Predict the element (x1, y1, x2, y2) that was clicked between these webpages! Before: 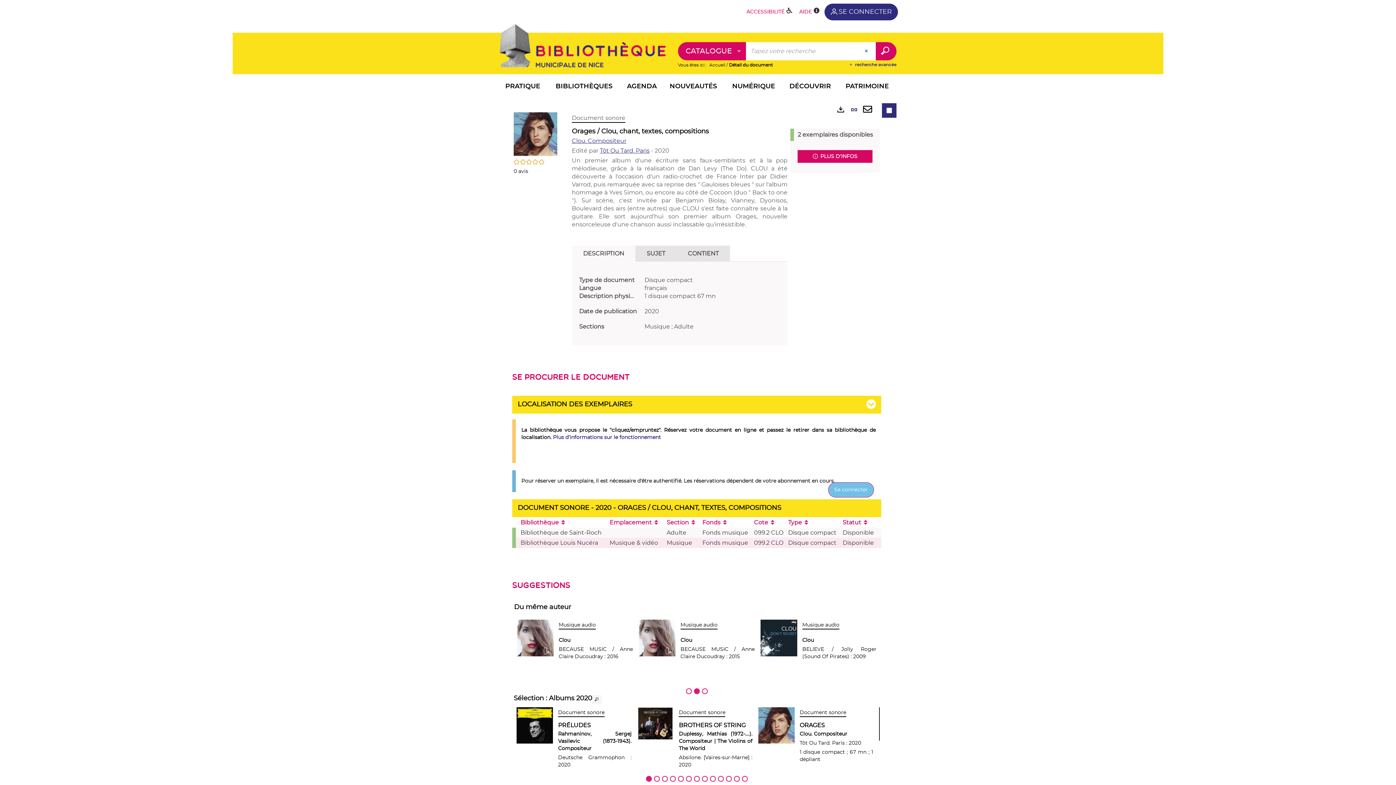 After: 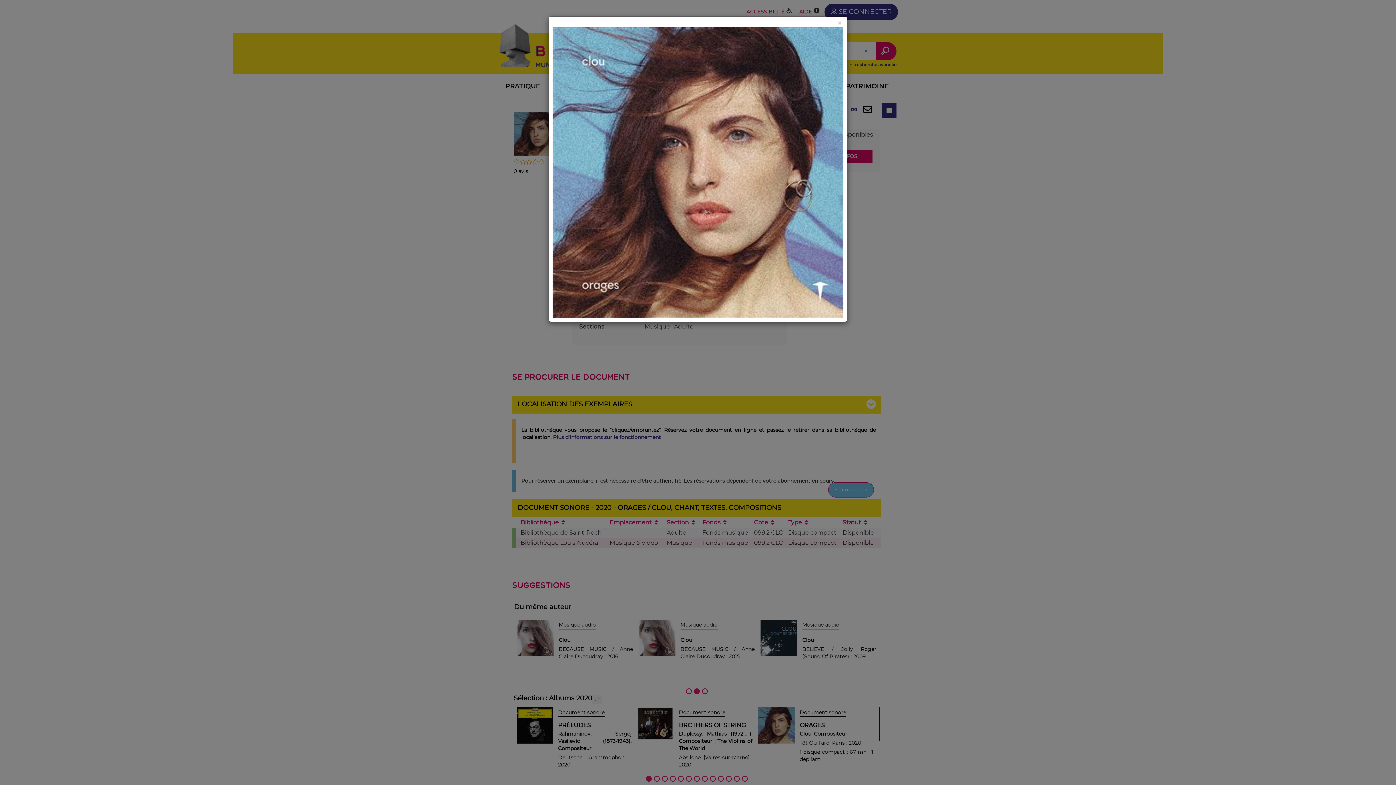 Action: bbox: (513, 130, 557, 136)